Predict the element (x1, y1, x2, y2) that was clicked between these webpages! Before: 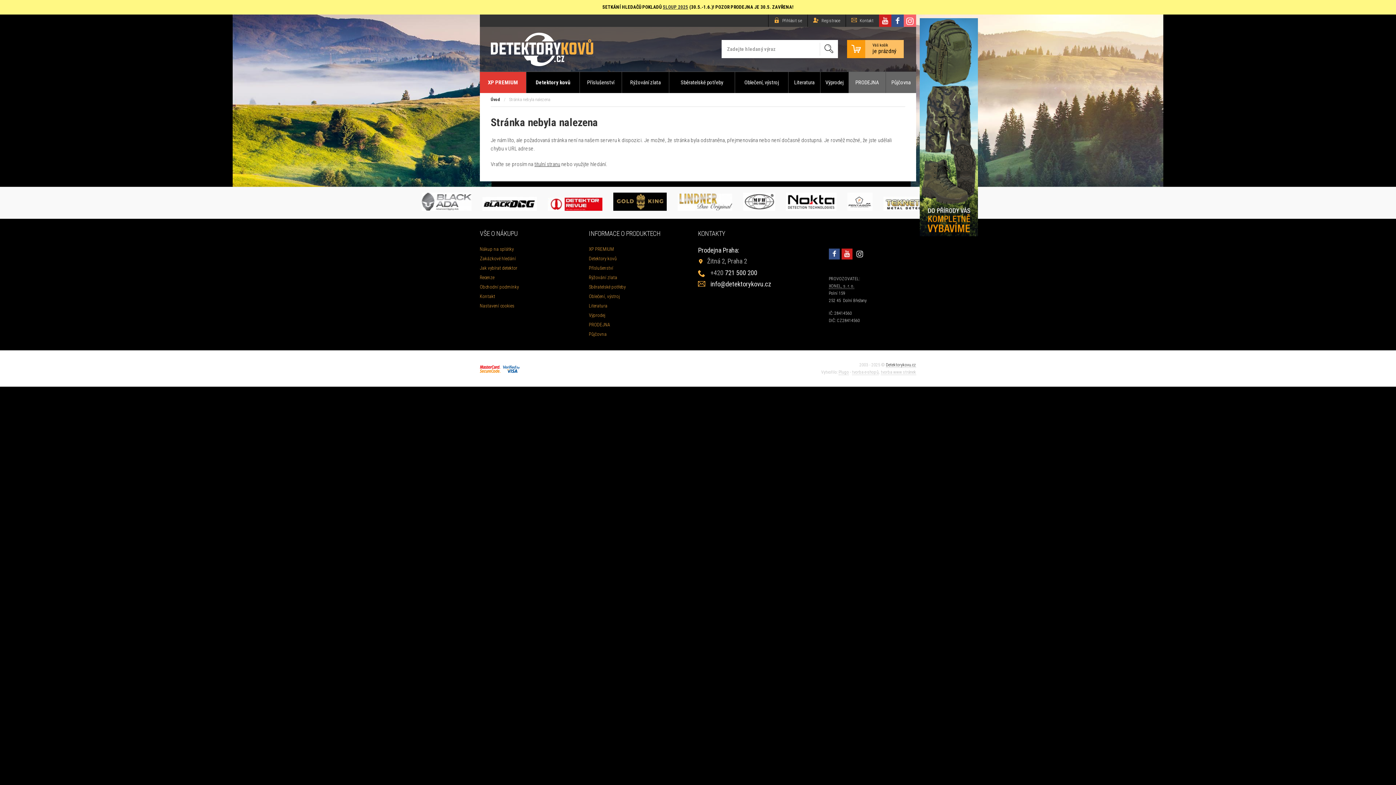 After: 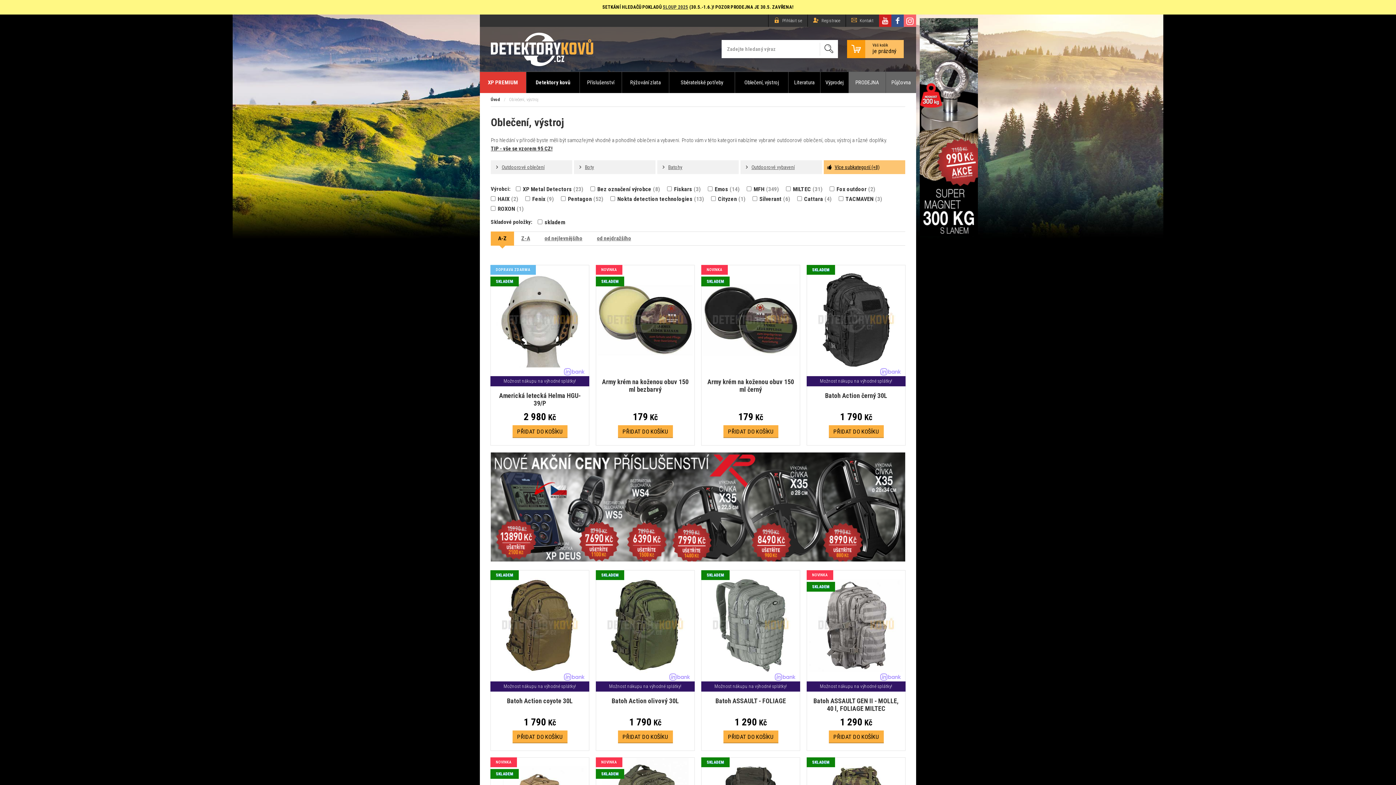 Action: bbox: (920, 230, 978, 237)